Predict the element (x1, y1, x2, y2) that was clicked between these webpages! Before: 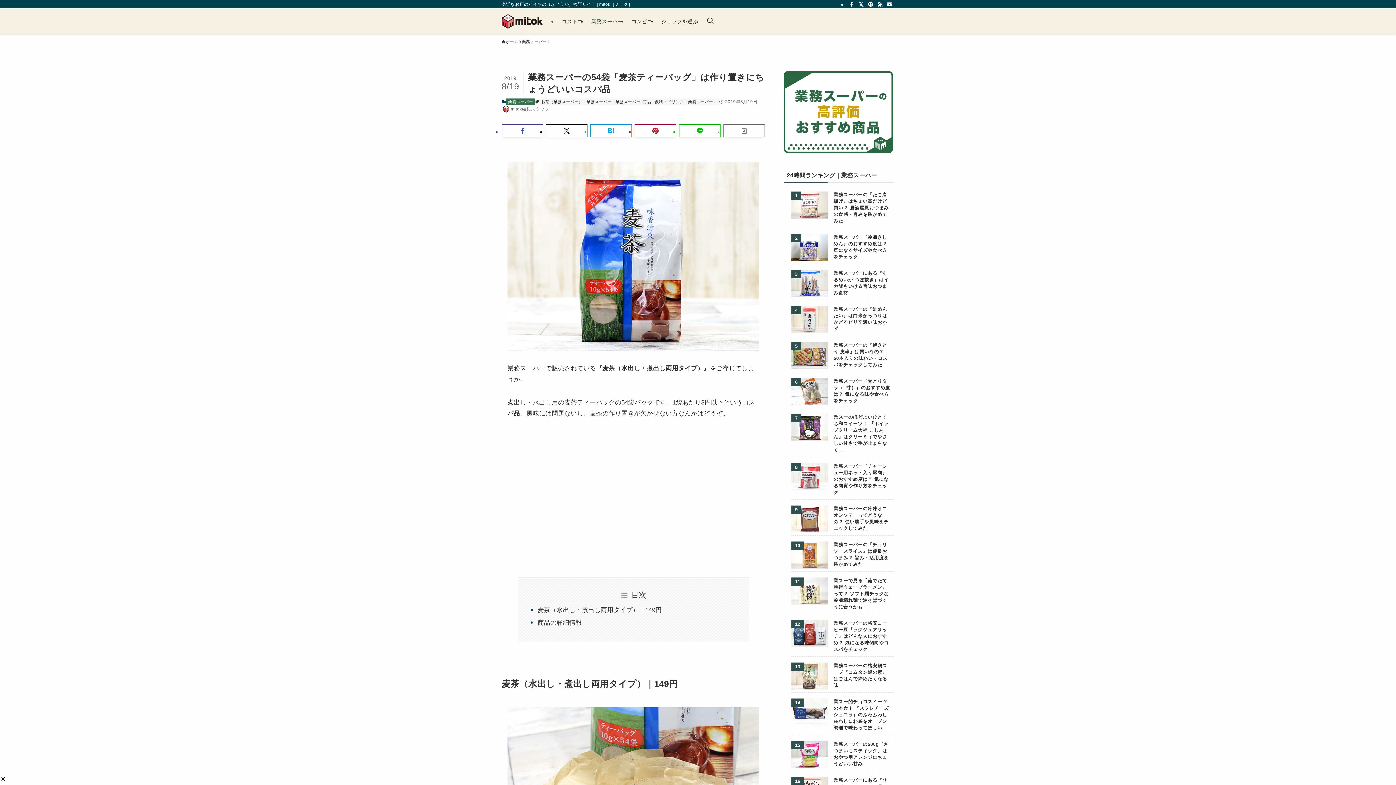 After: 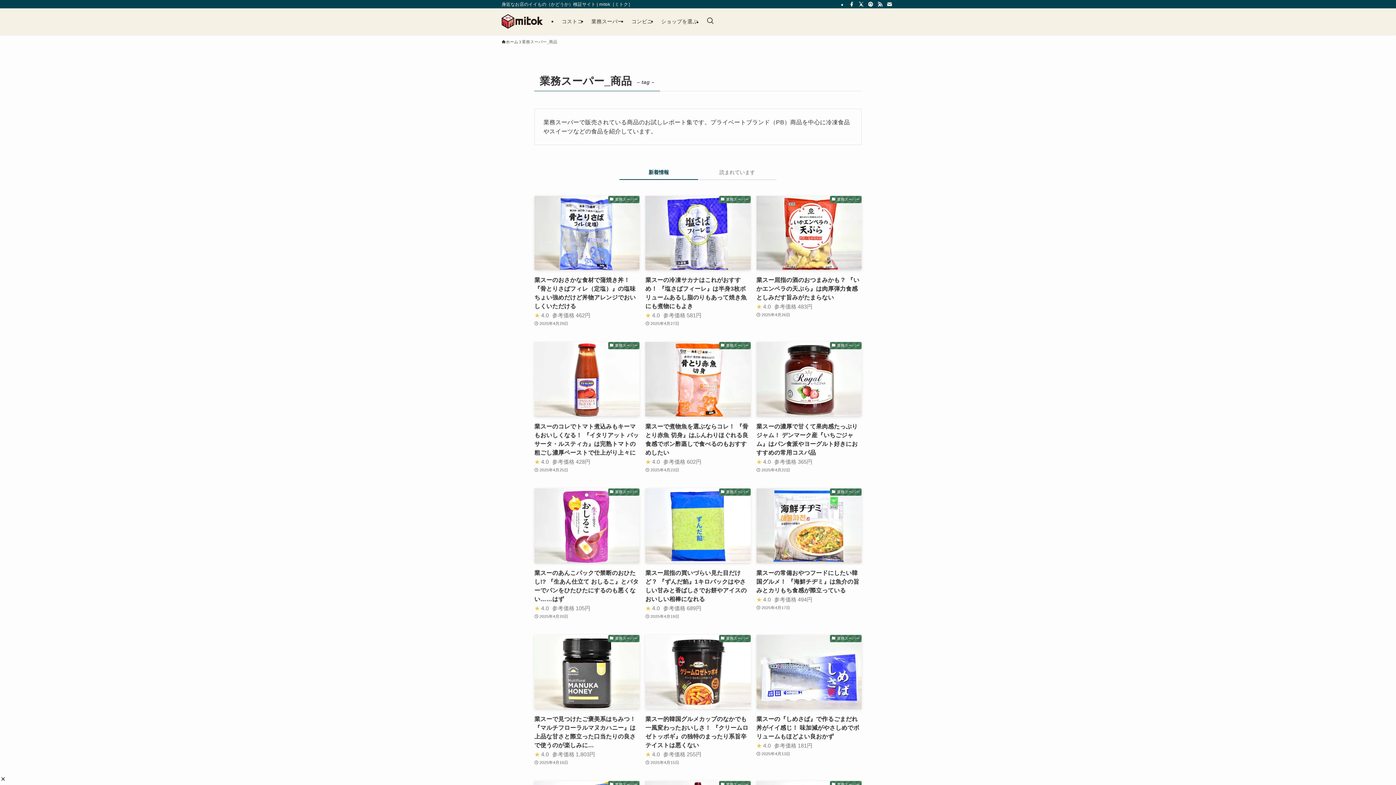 Action: label: 業務スーパー_商品 bbox: (613, 98, 653, 105)